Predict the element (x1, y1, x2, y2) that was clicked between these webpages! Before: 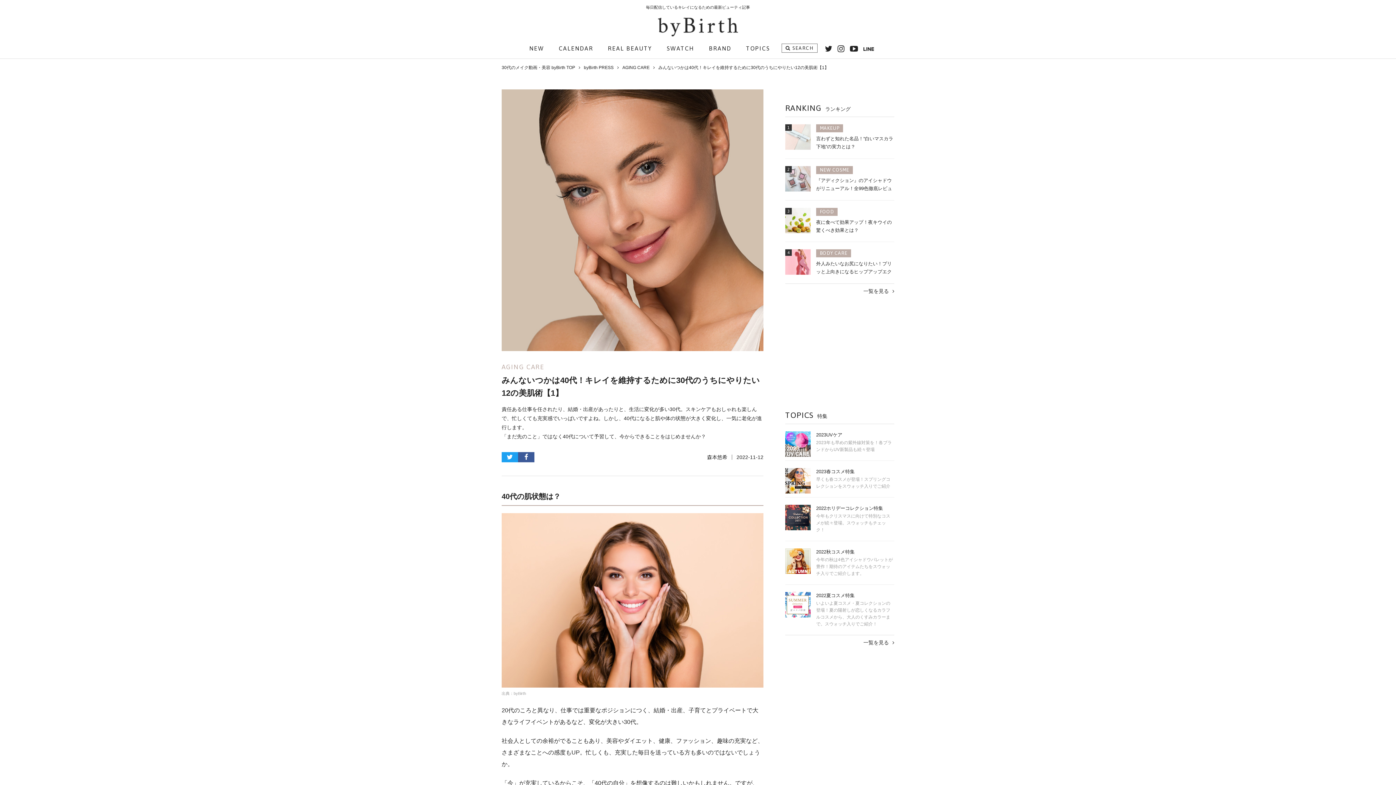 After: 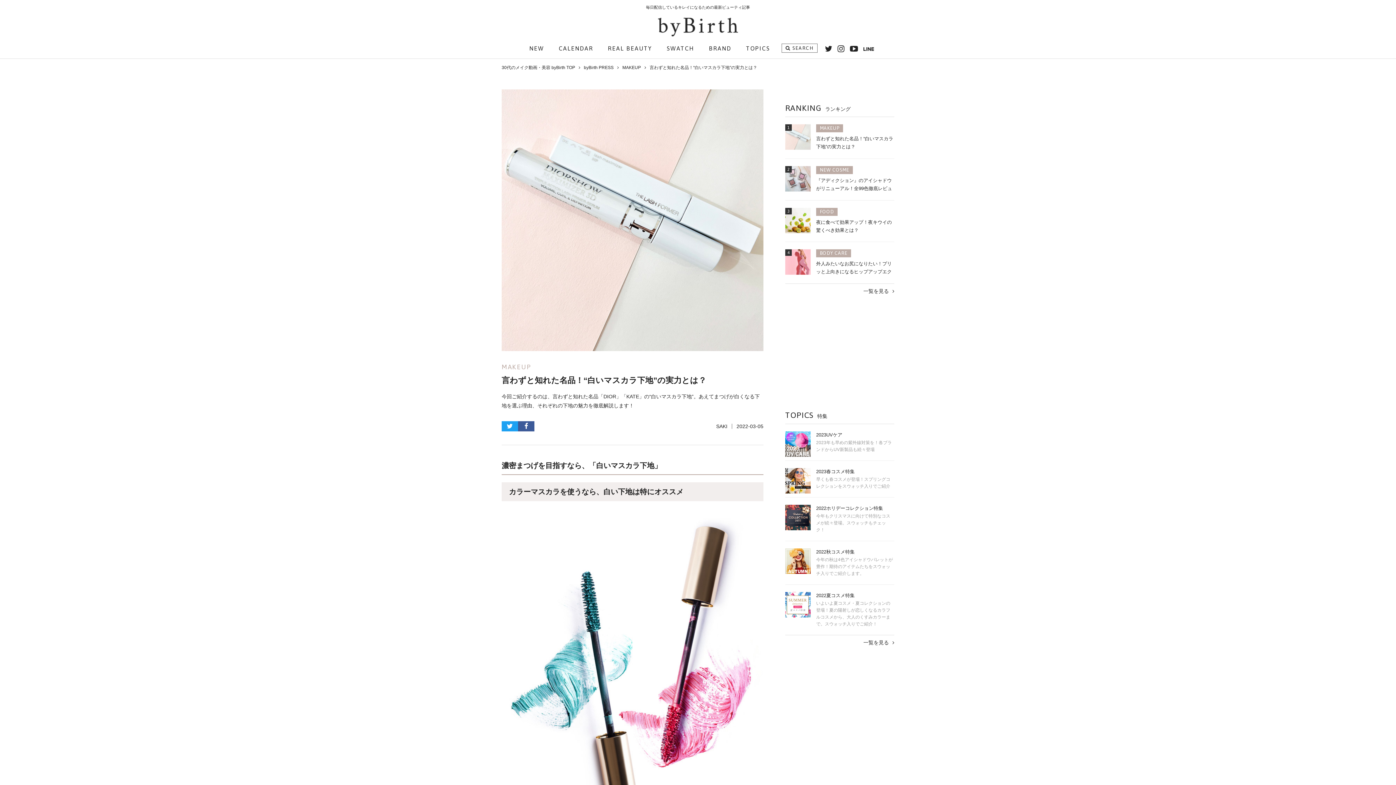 Action: bbox: (785, 142, 810, 148)